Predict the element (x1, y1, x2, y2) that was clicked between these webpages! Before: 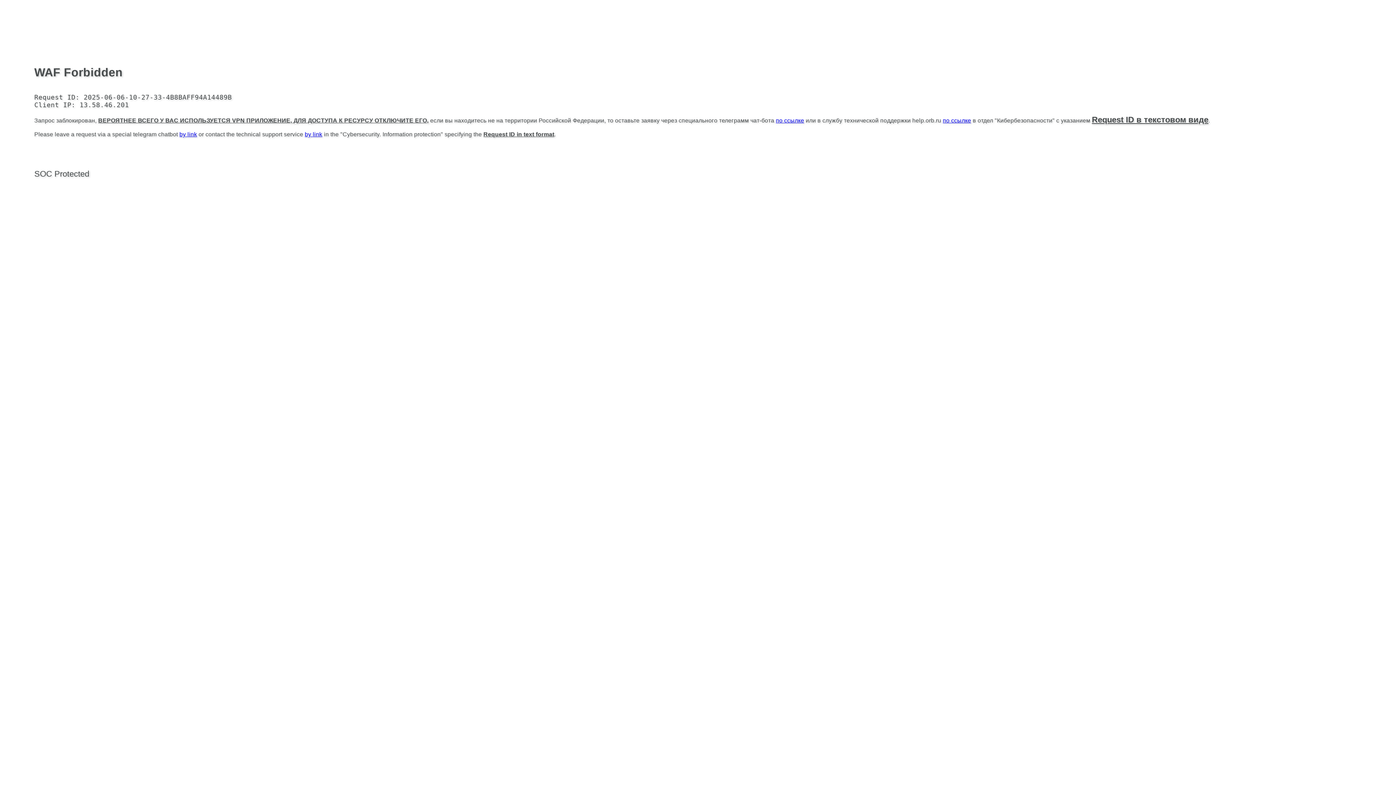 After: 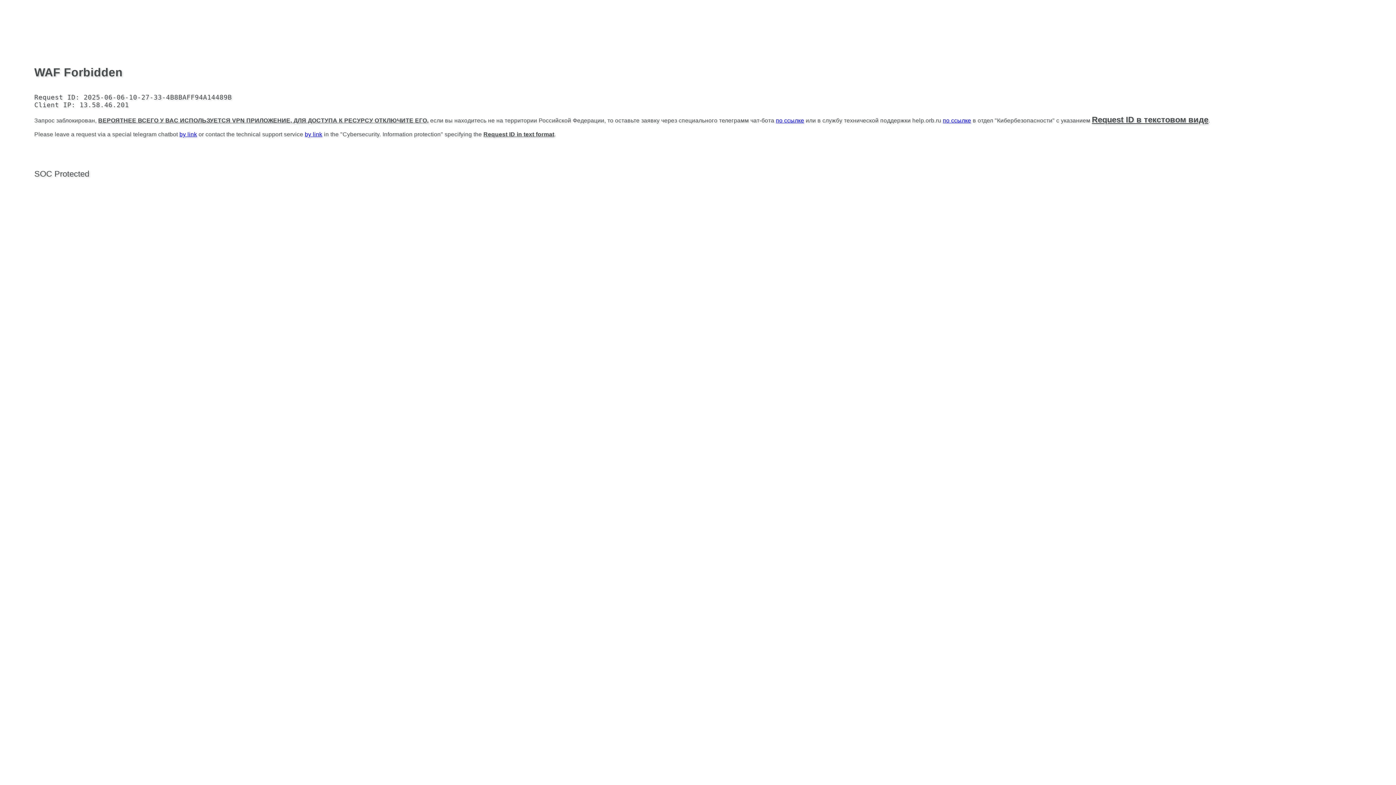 Action: label: by link bbox: (179, 131, 197, 137)